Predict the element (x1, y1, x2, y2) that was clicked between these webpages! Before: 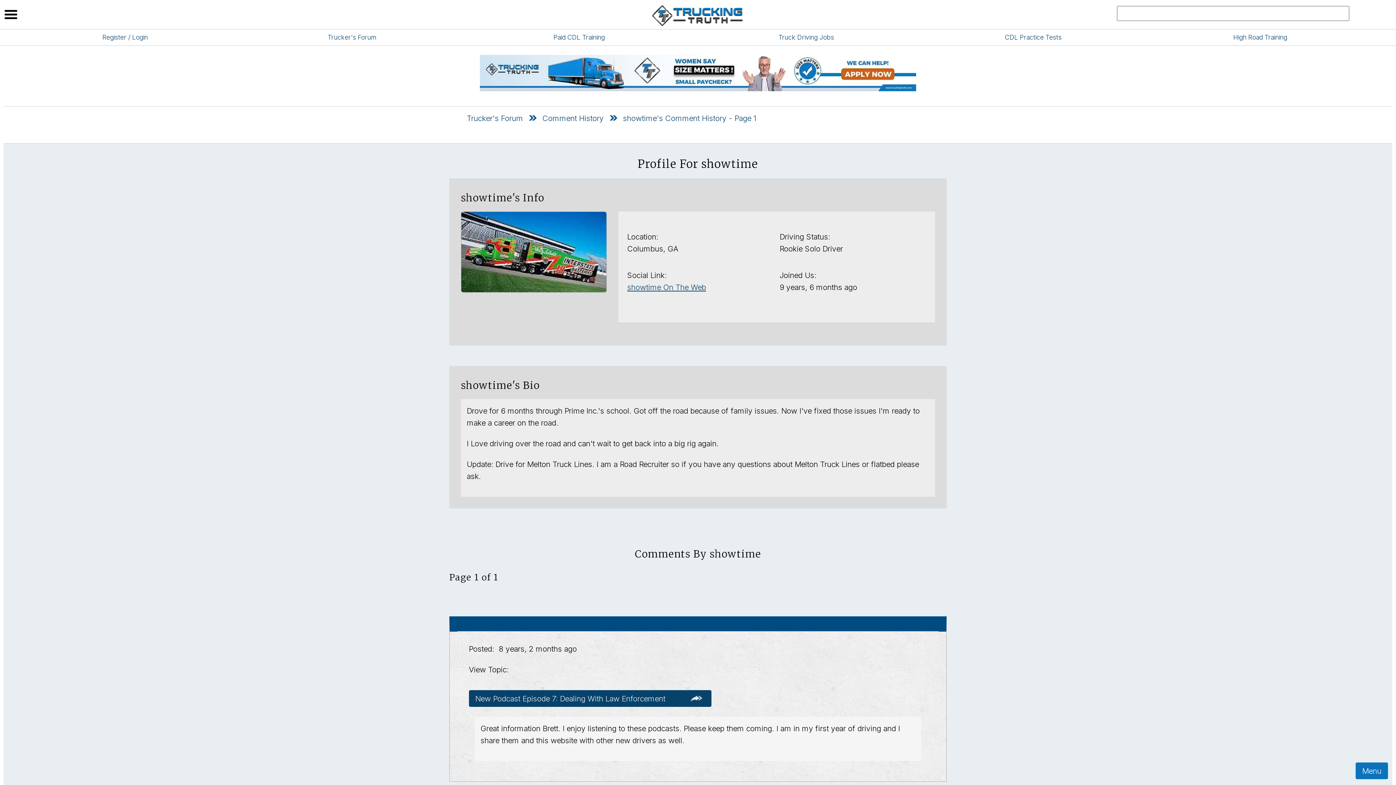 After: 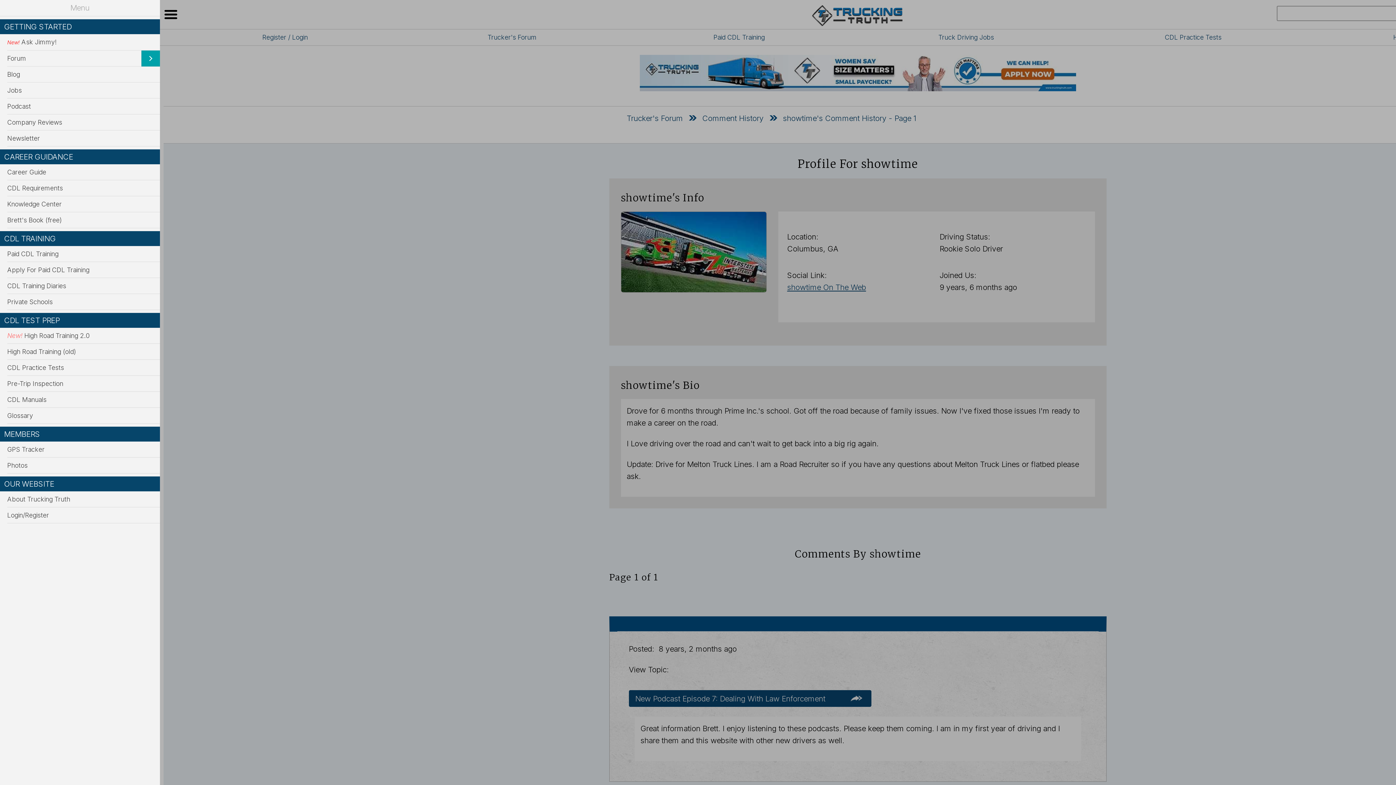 Action: bbox: (3, 3, 18, 25)